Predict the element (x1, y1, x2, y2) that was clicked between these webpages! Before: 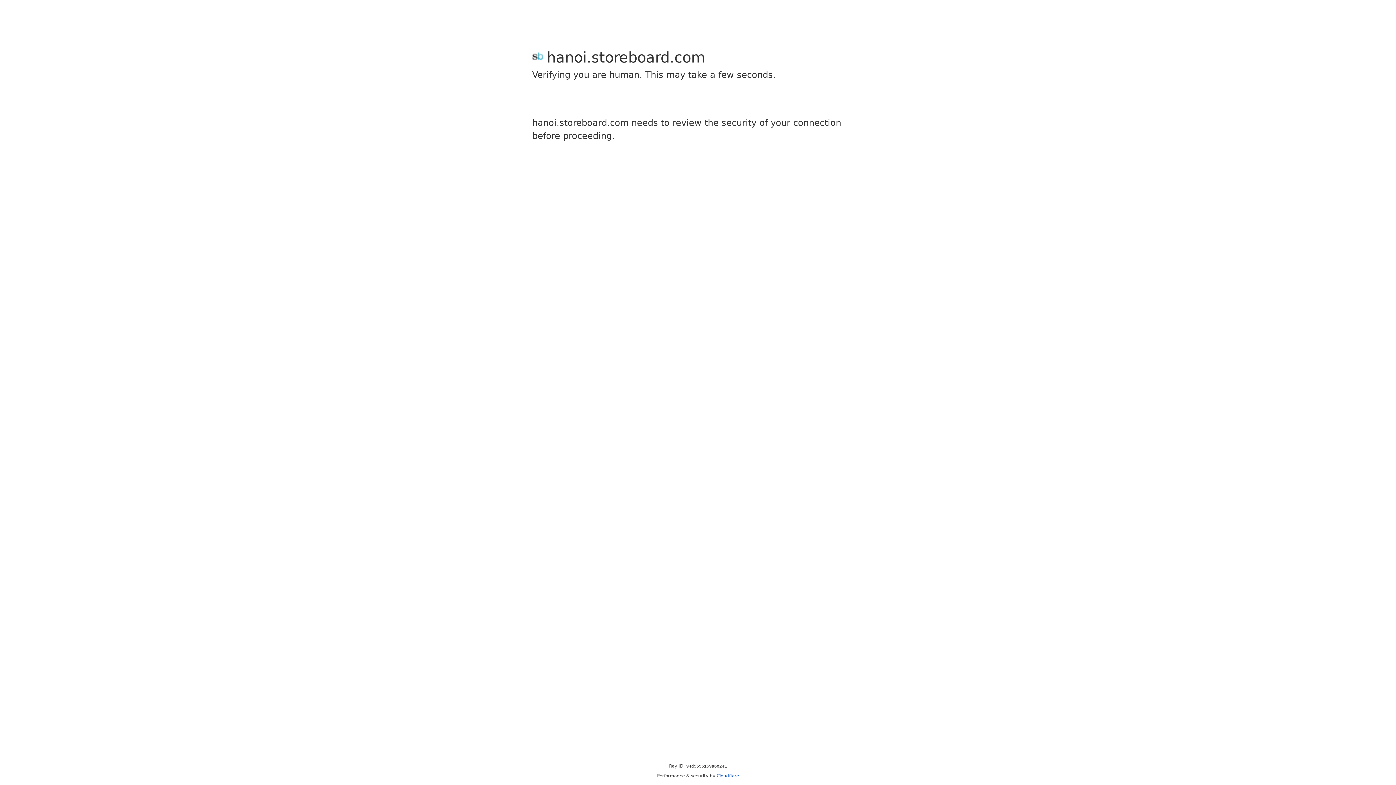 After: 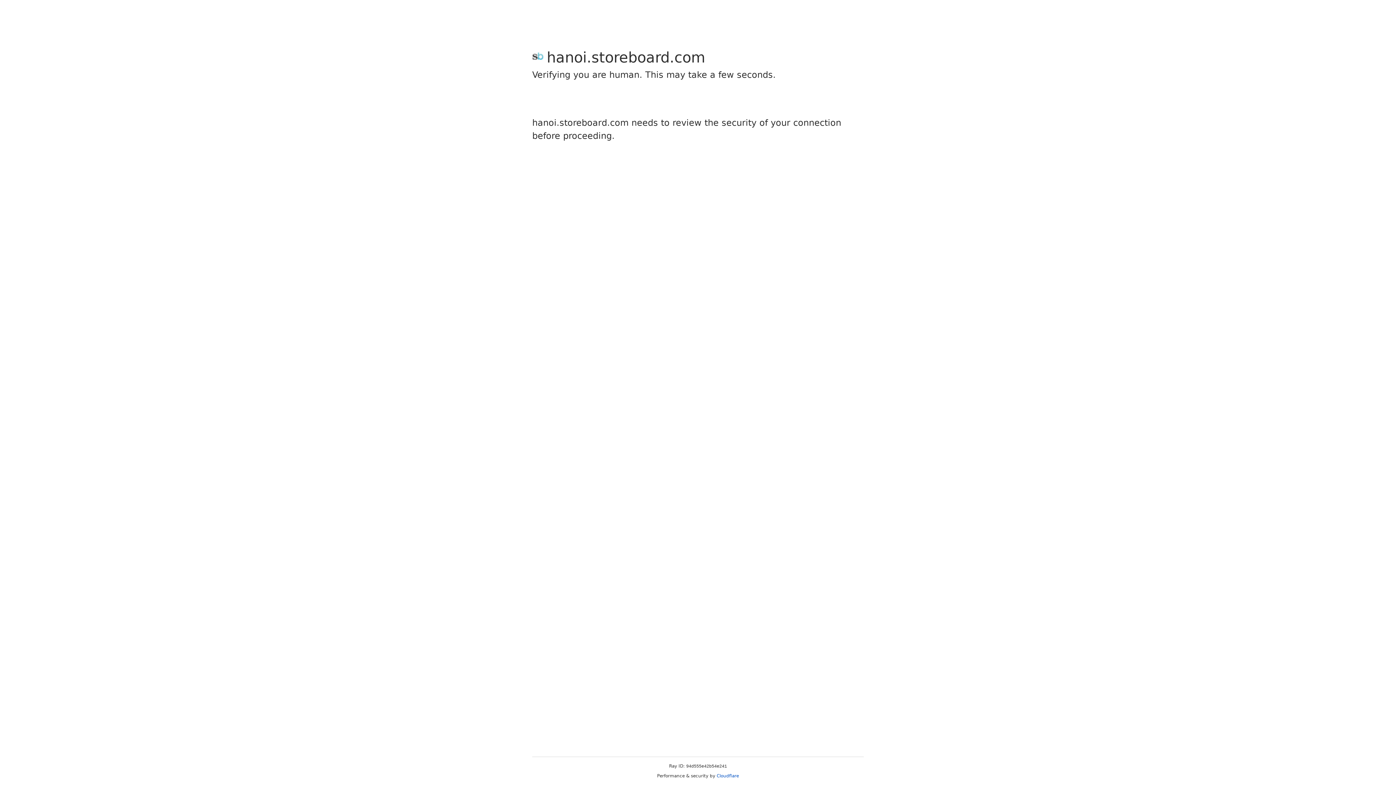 Action: label: Cloudflare bbox: (716, 773, 739, 778)